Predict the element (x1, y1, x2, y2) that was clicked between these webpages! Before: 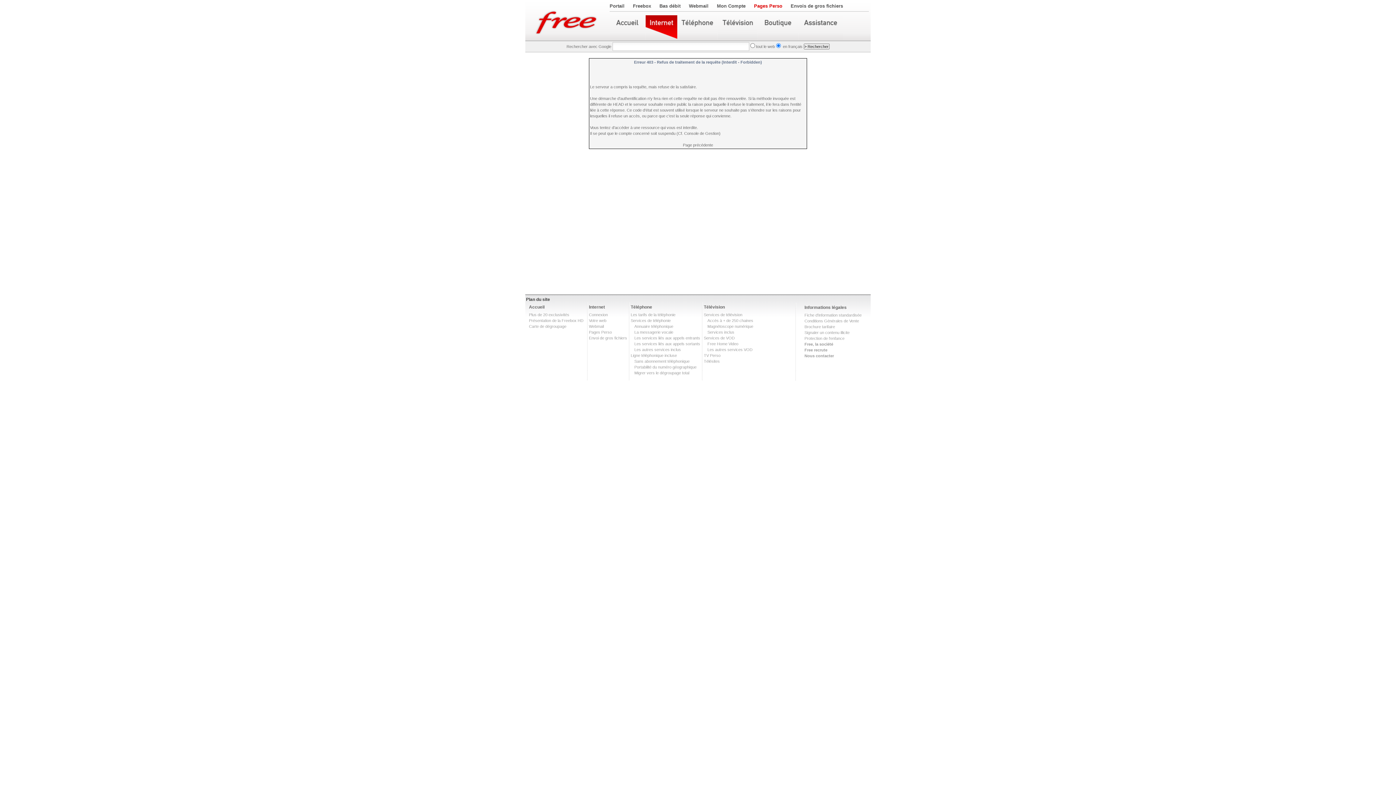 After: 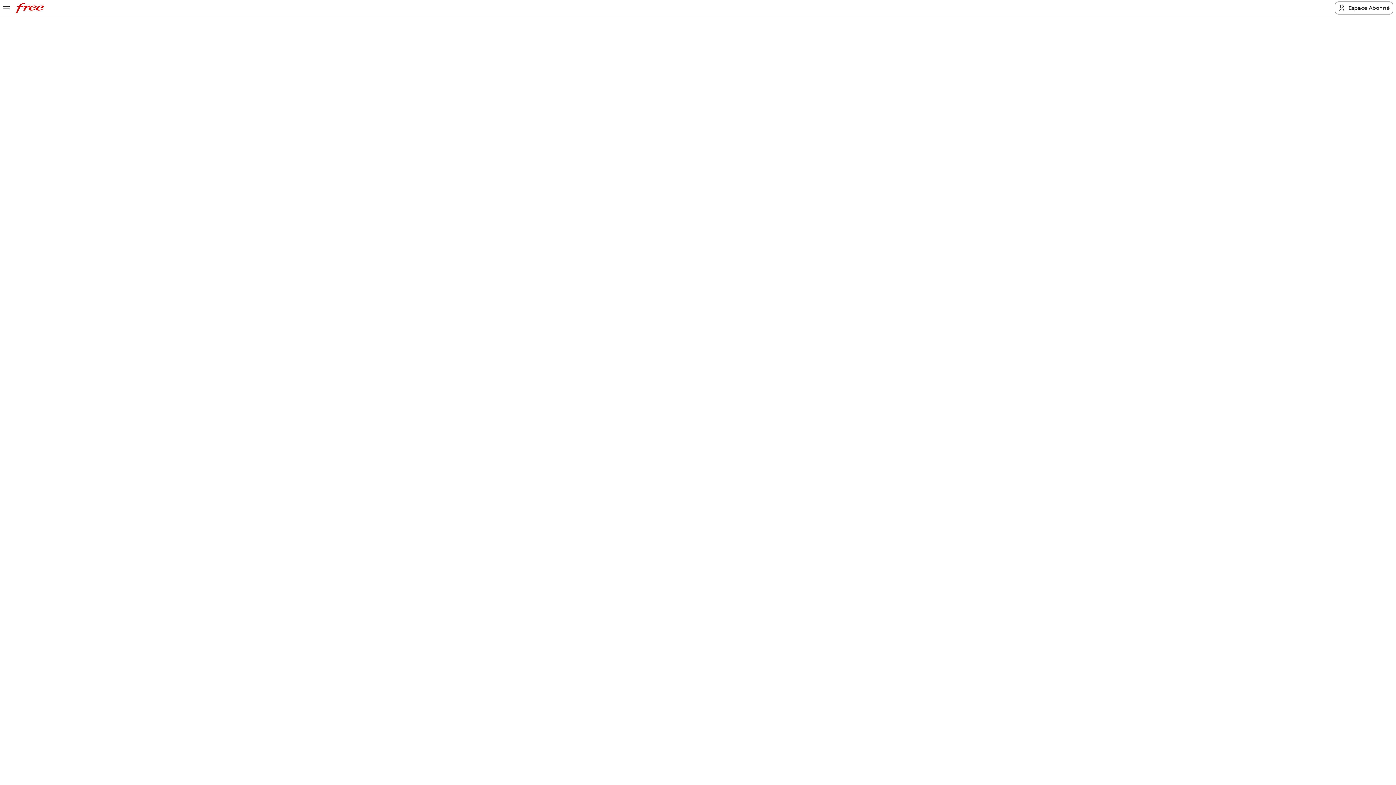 Action: label: Signaler un contenu illicite bbox: (804, 330, 849, 334)